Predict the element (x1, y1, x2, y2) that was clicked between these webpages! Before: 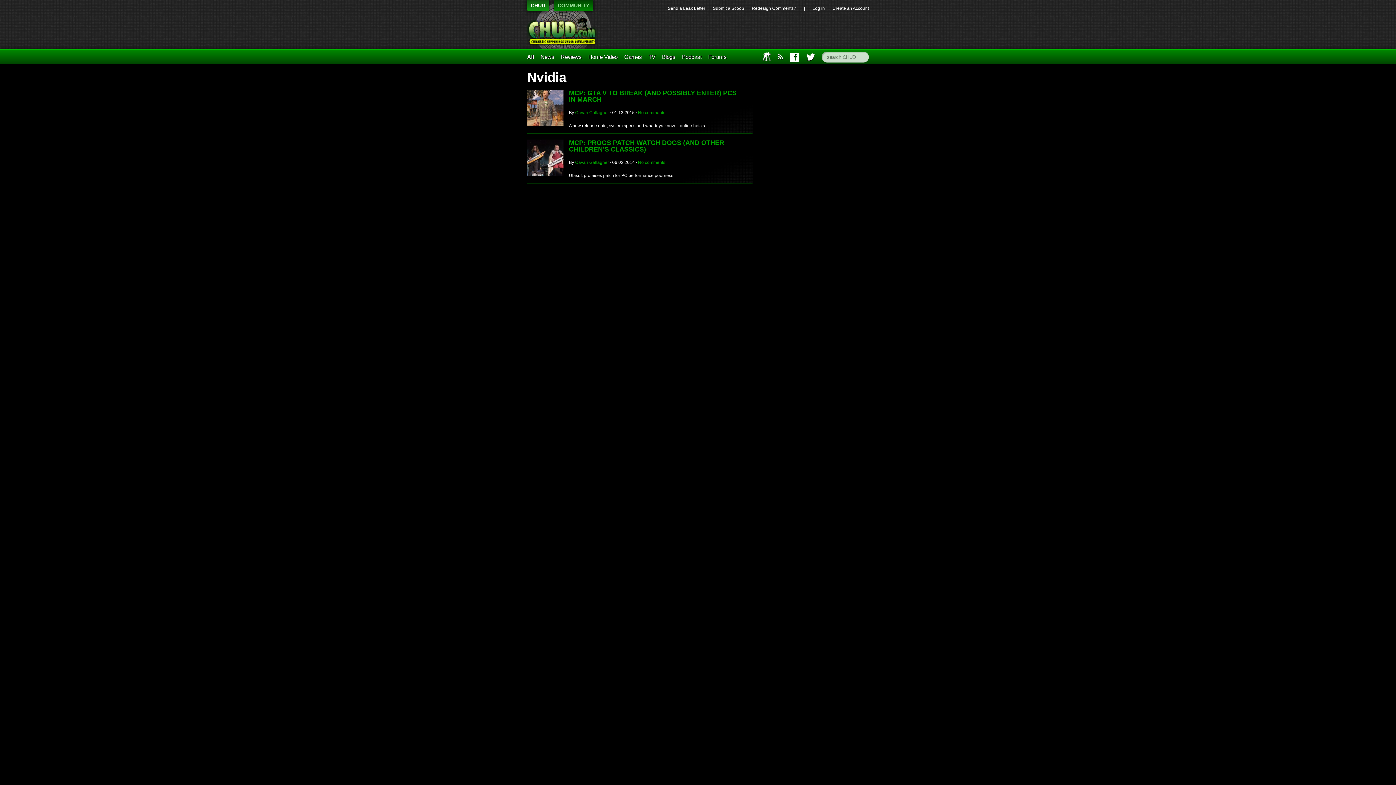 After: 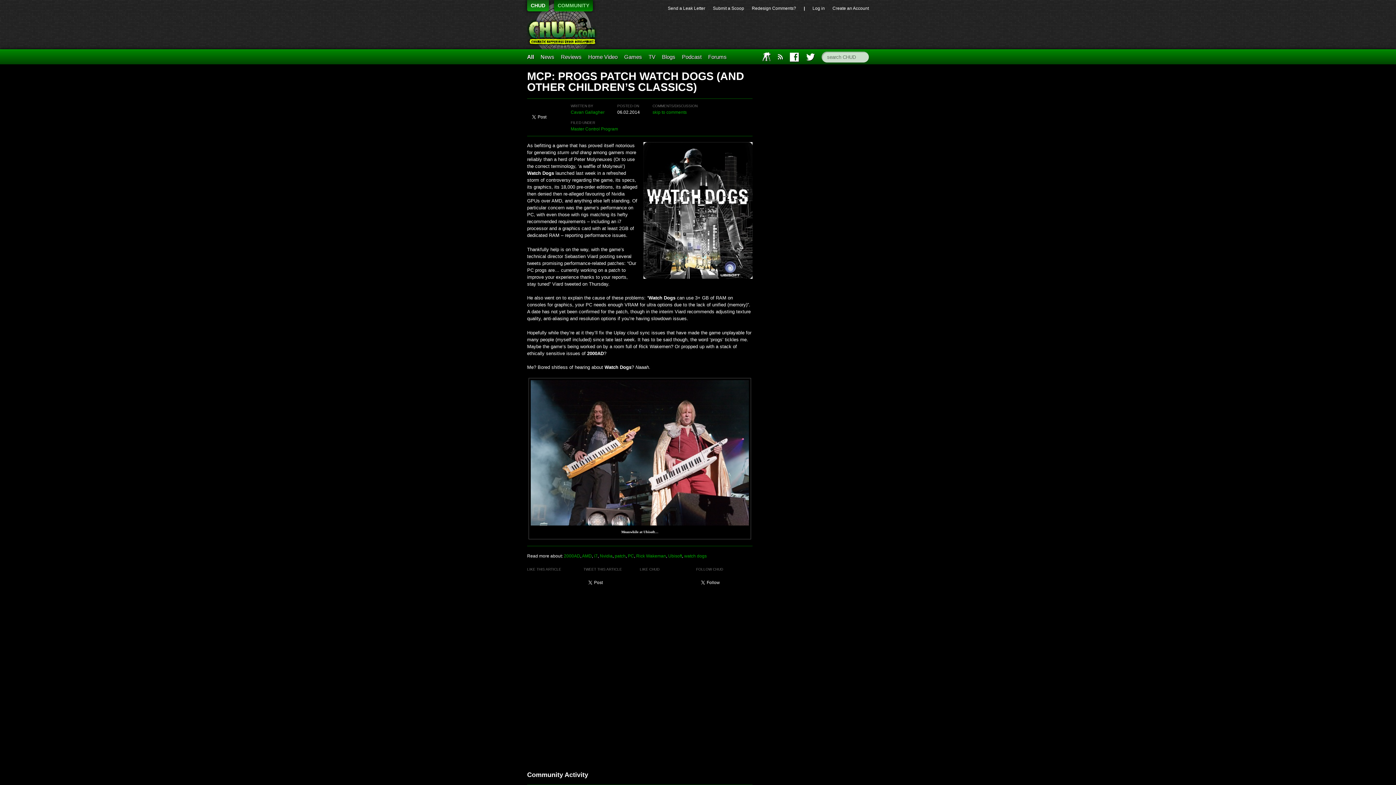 Action: bbox: (527, 172, 563, 177)